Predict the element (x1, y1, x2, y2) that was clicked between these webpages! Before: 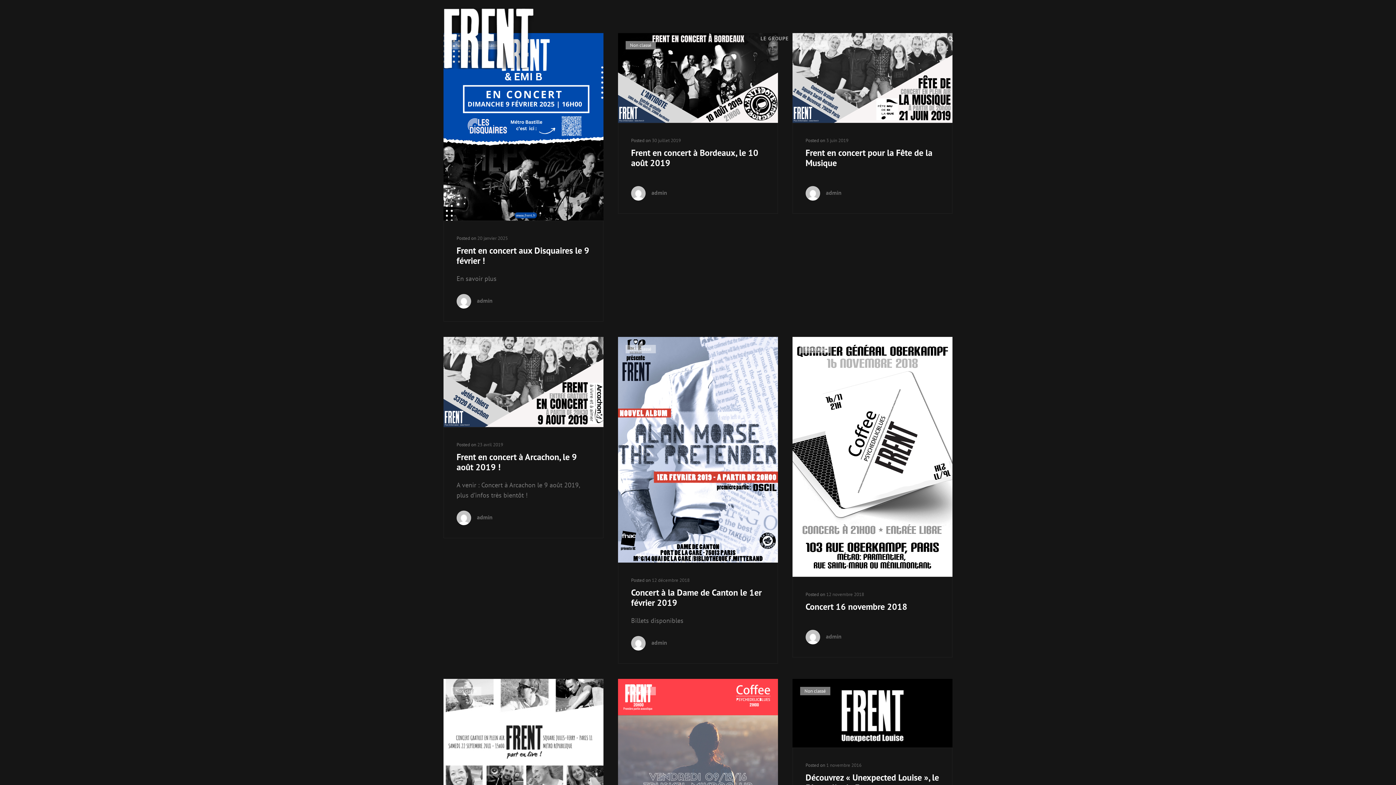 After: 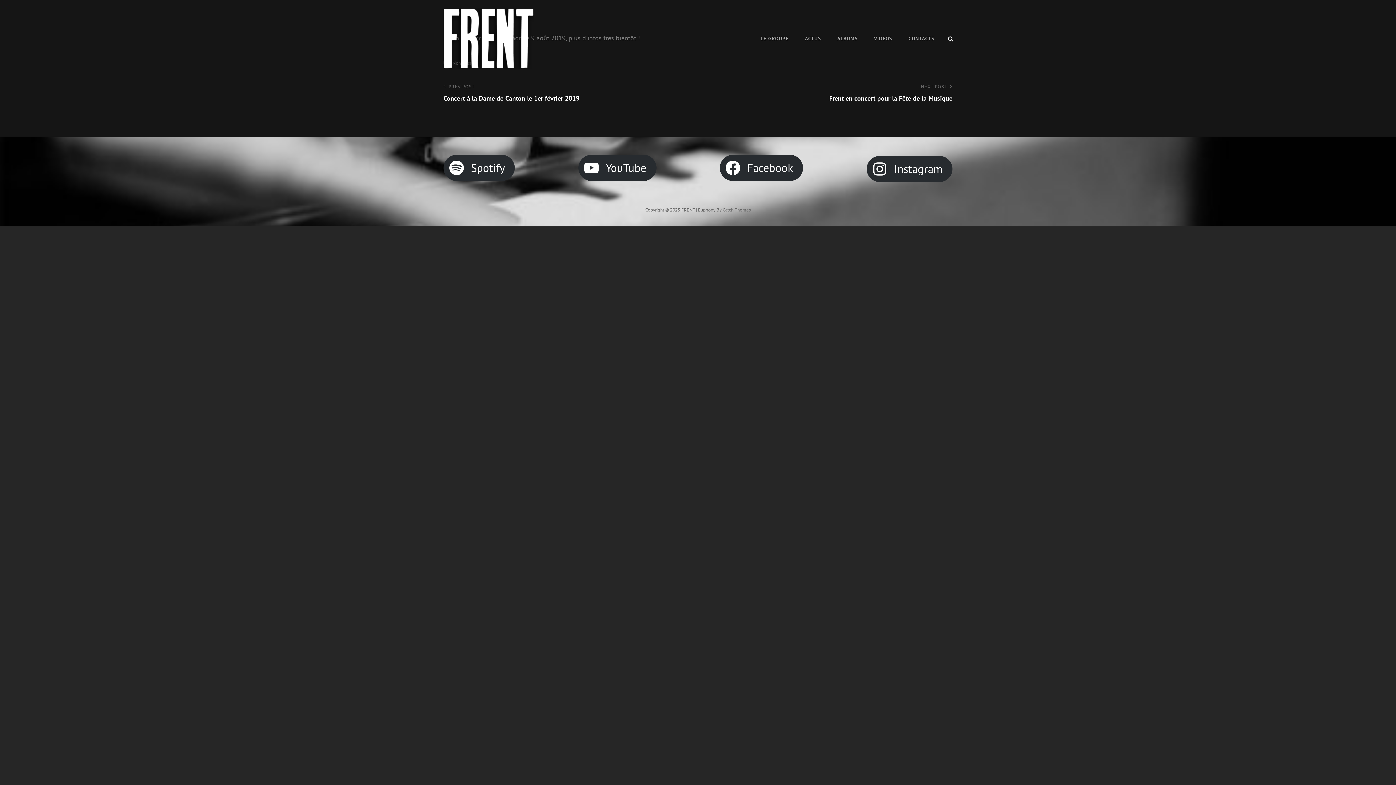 Action: bbox: (443, 337, 603, 427)